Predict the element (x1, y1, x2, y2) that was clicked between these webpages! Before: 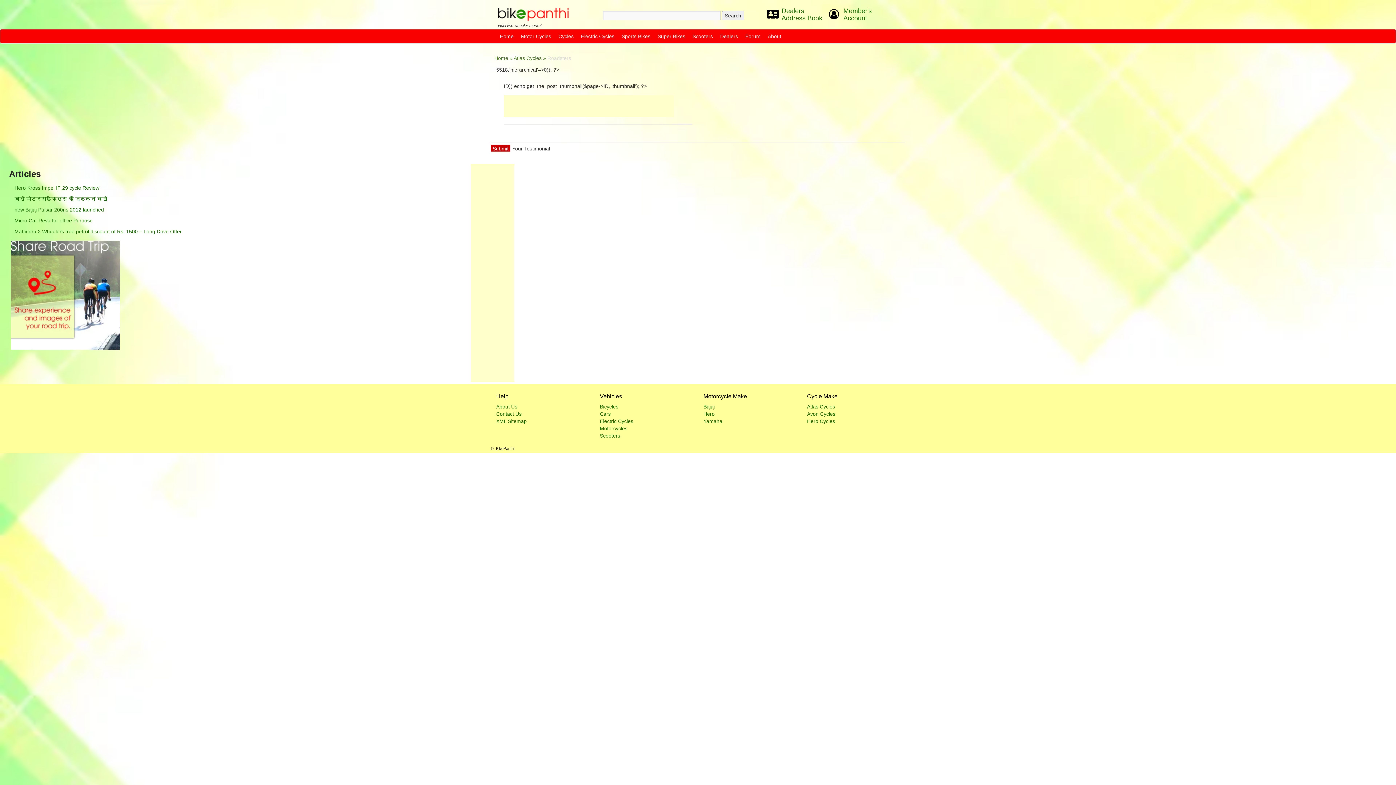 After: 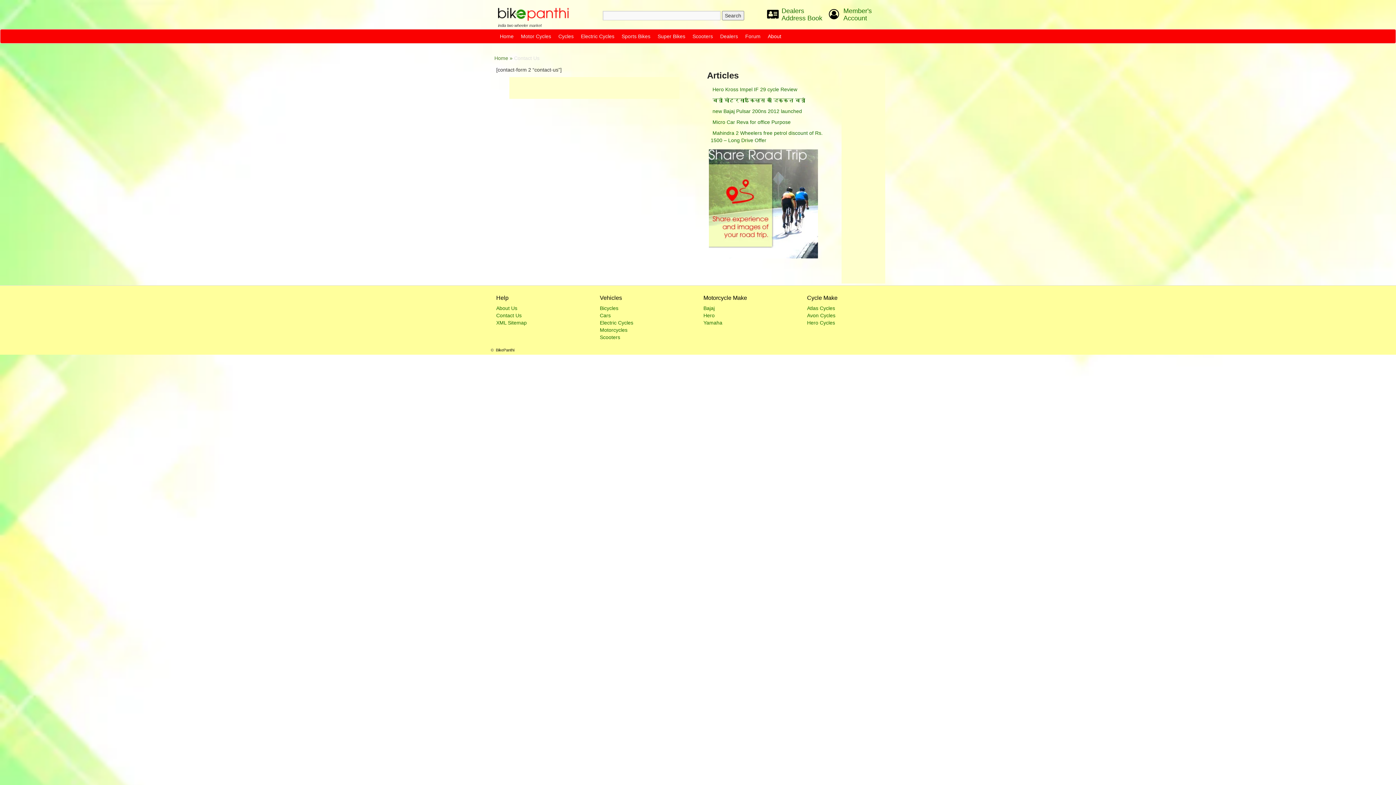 Action: bbox: (496, 411, 521, 417) label: Contact Us